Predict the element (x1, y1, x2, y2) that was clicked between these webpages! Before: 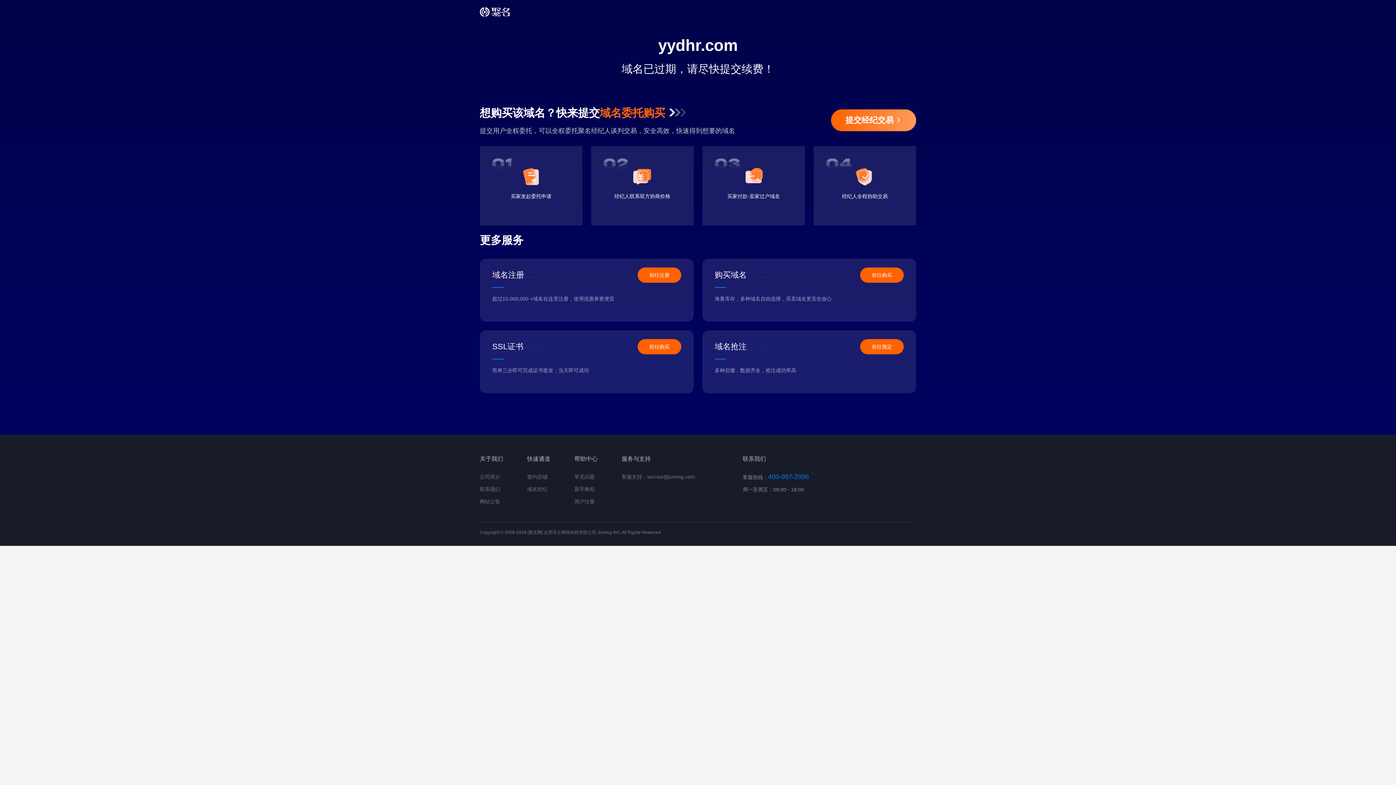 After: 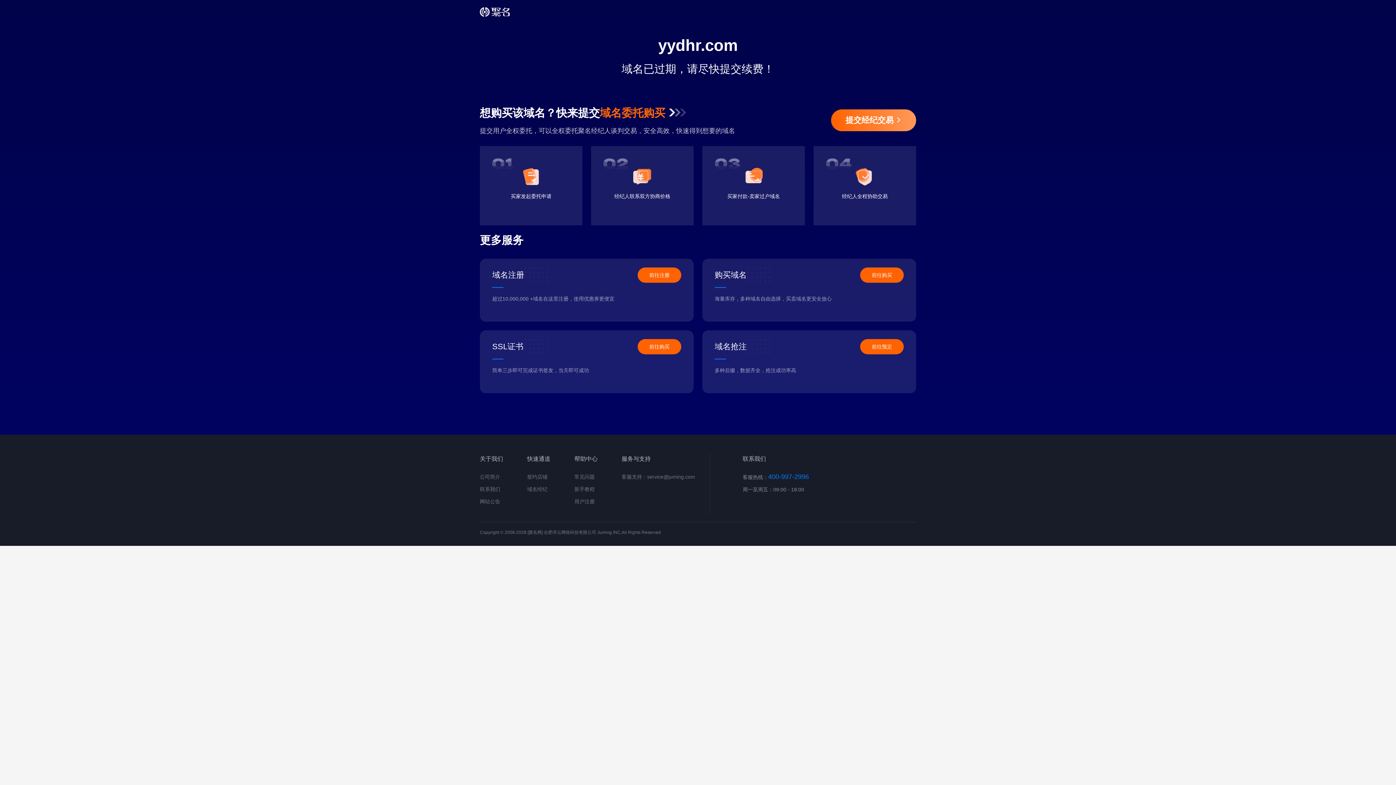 Action: label: 前往购买 bbox: (860, 267, 904, 282)